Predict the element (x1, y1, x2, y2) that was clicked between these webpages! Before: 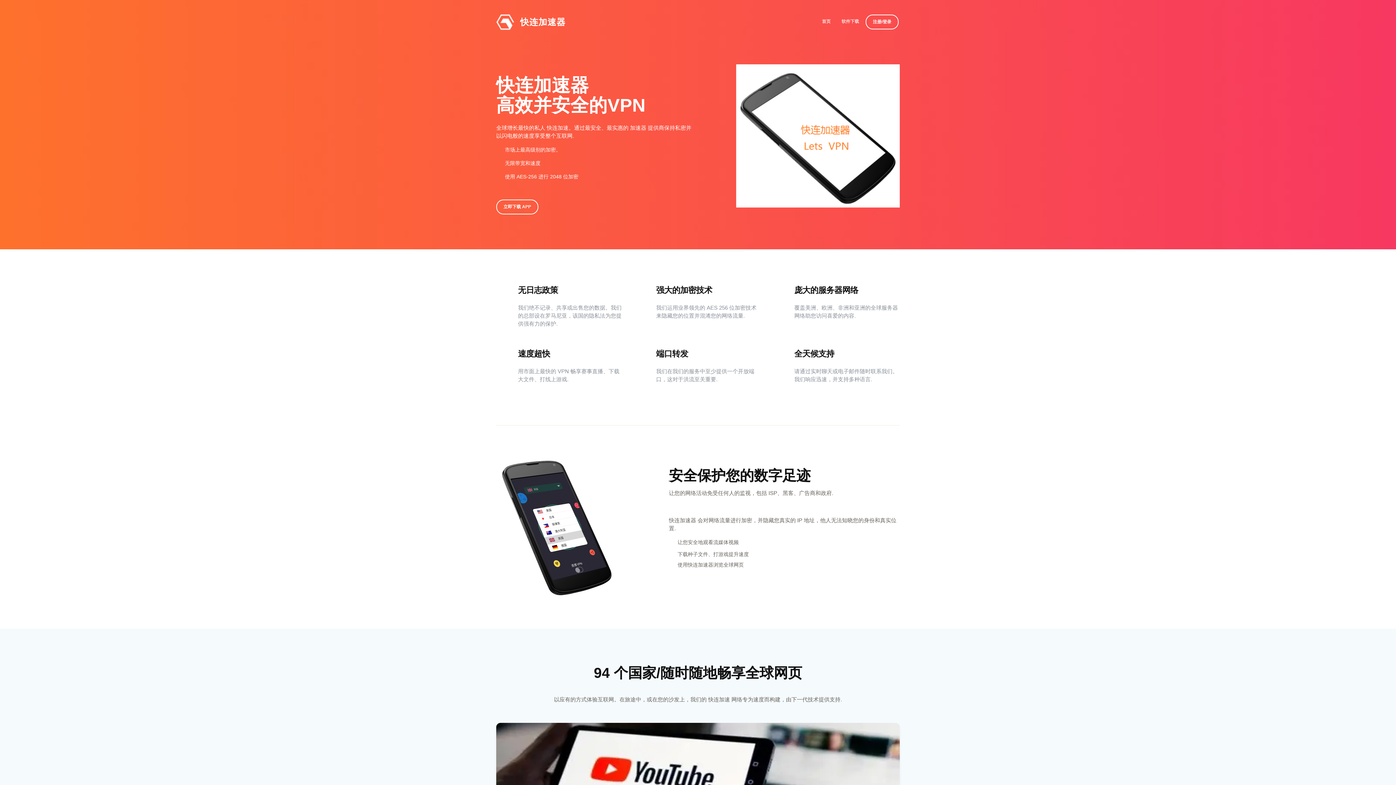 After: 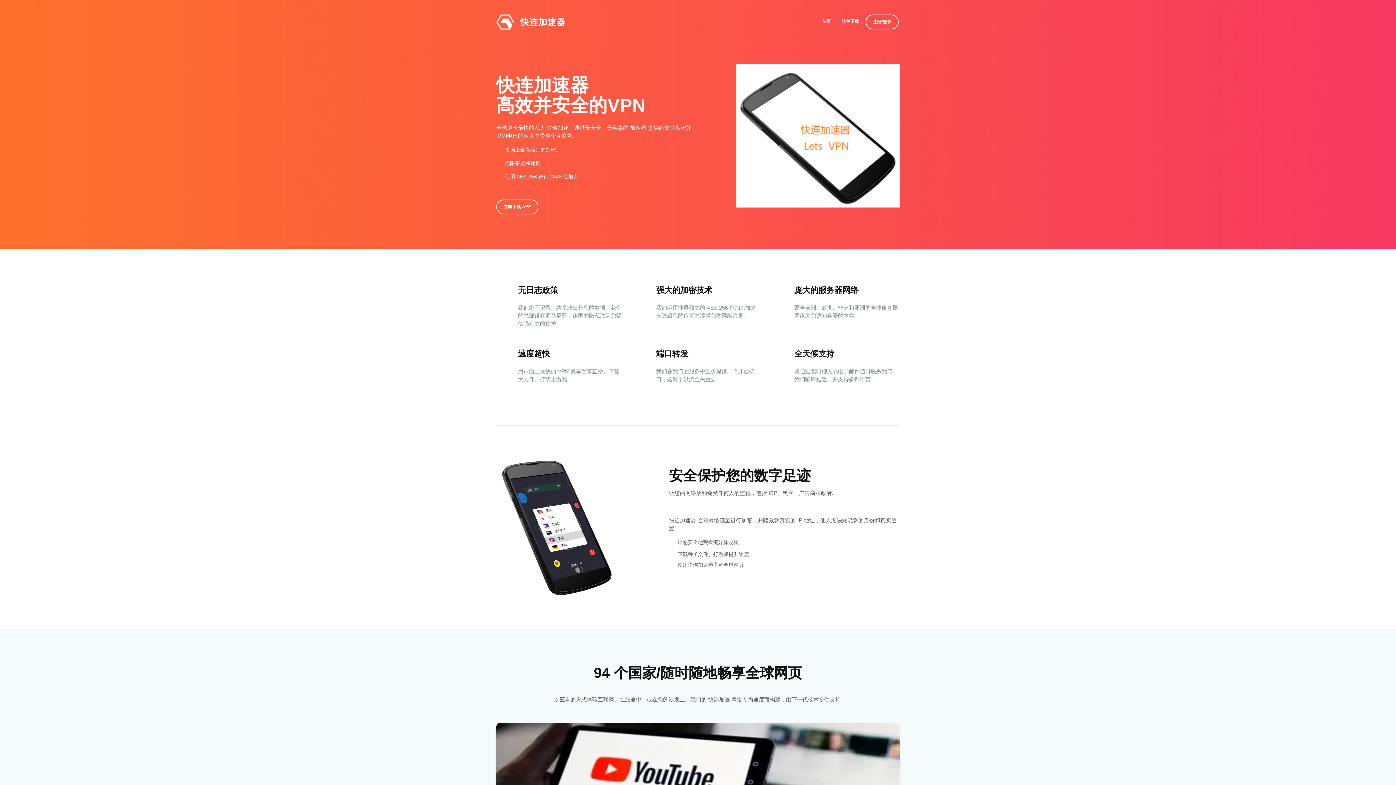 Action: bbox: (836, 14, 864, 28) label: 软件下载